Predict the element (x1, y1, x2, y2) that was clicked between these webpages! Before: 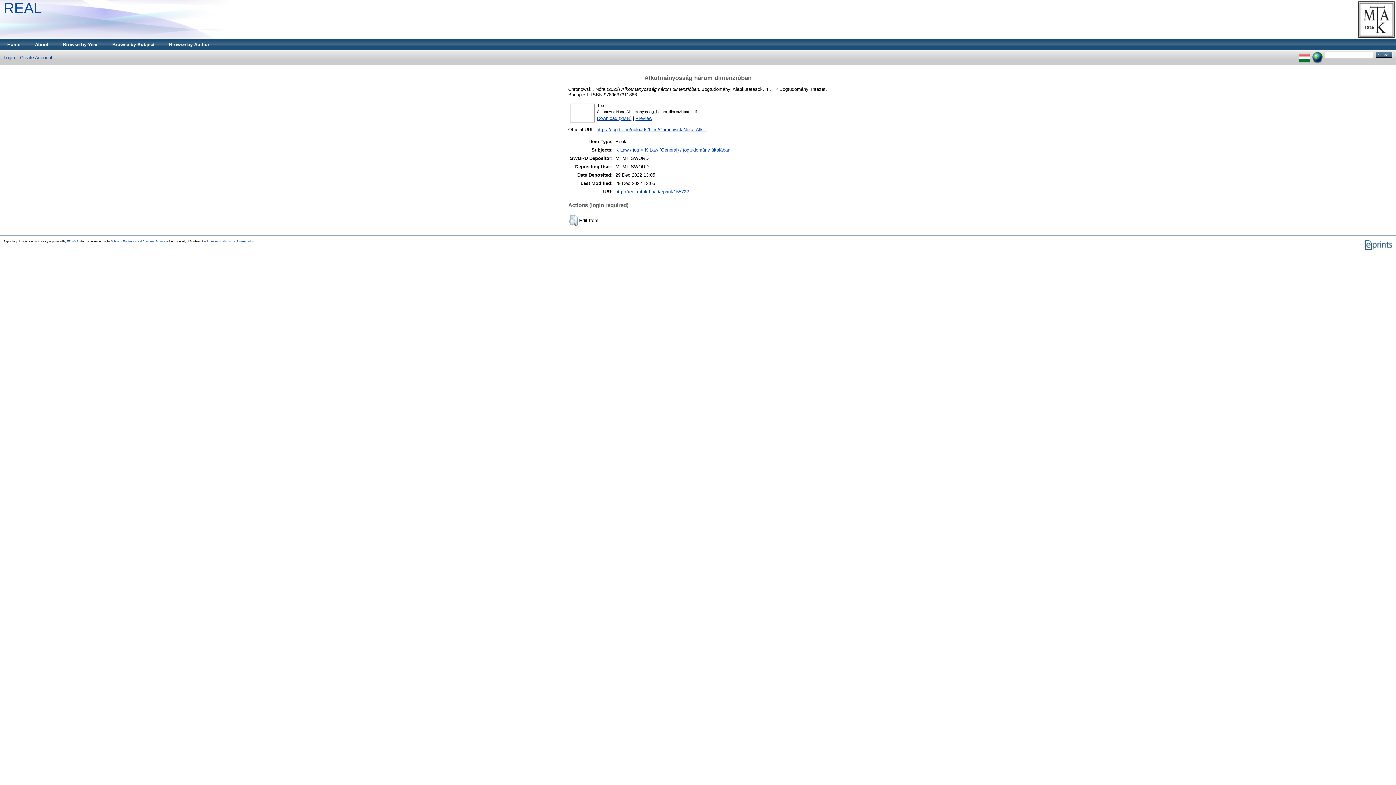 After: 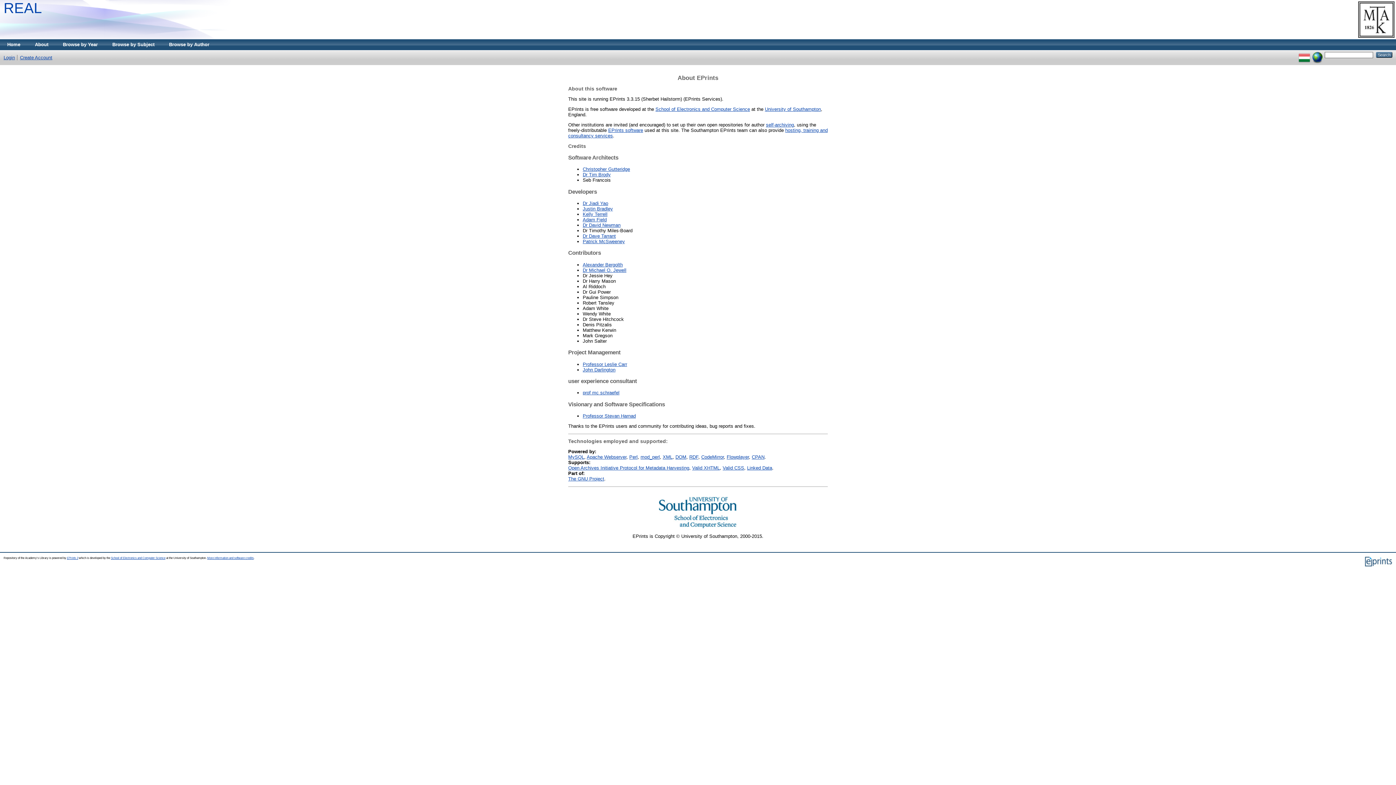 Action: bbox: (207, 239, 253, 243) label: More information and software credits